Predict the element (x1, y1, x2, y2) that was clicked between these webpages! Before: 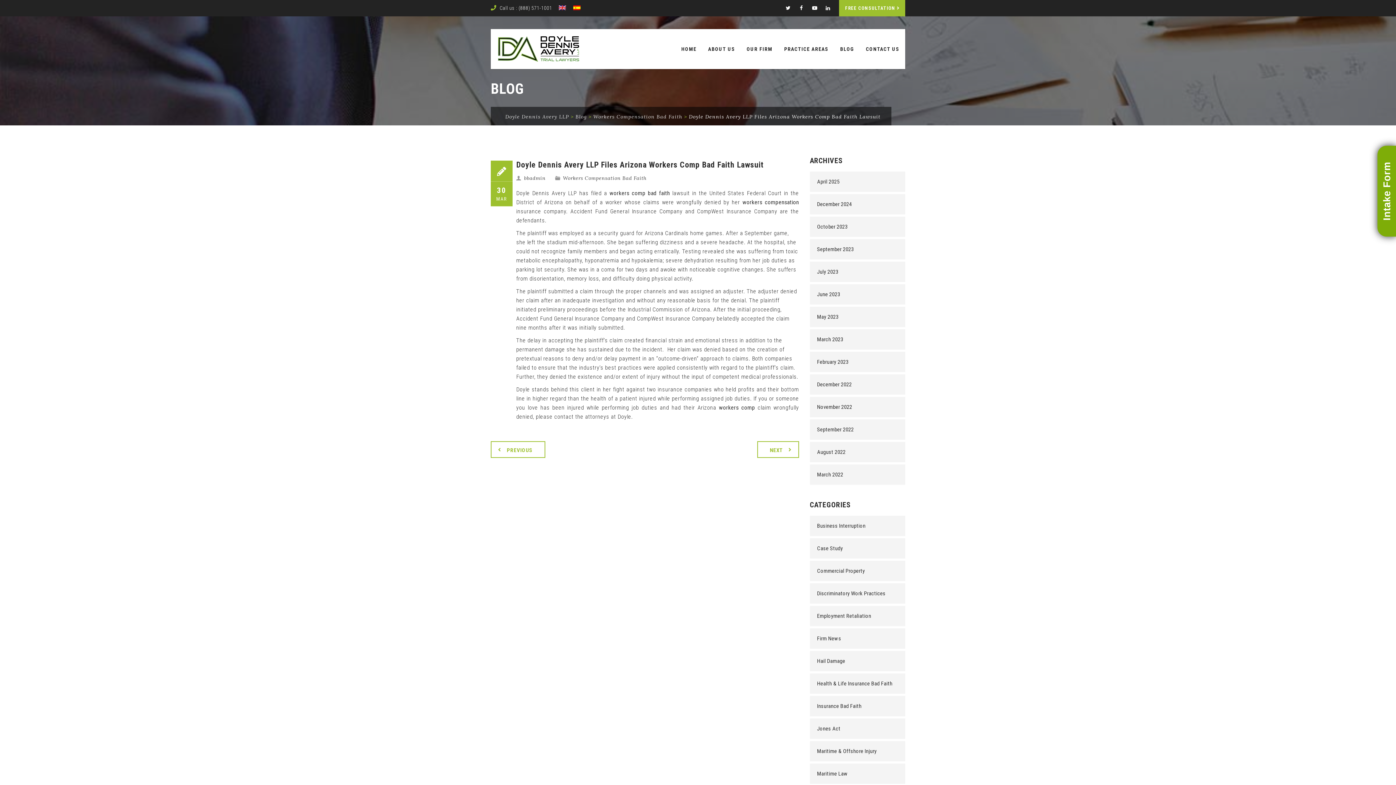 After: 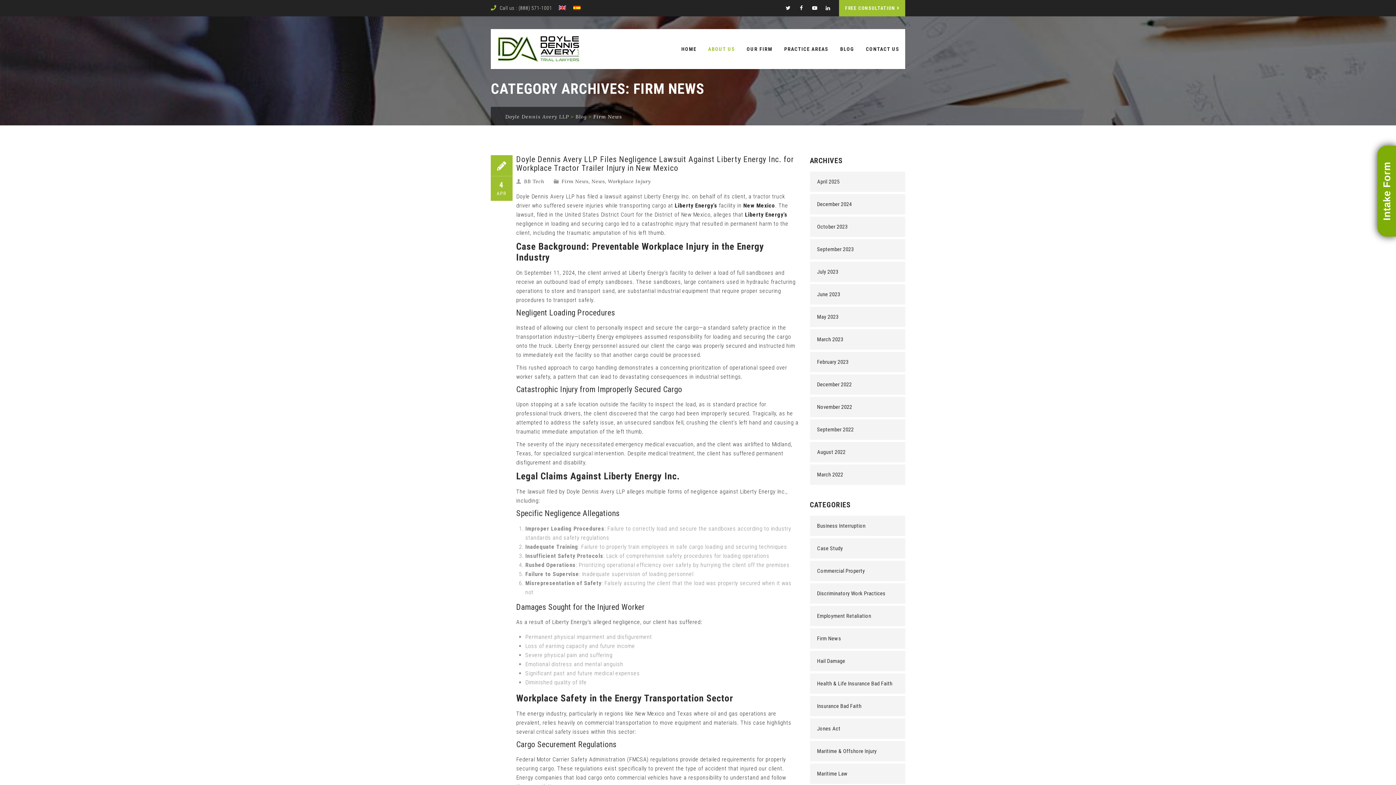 Action: bbox: (817, 635, 841, 642) label: Firm News